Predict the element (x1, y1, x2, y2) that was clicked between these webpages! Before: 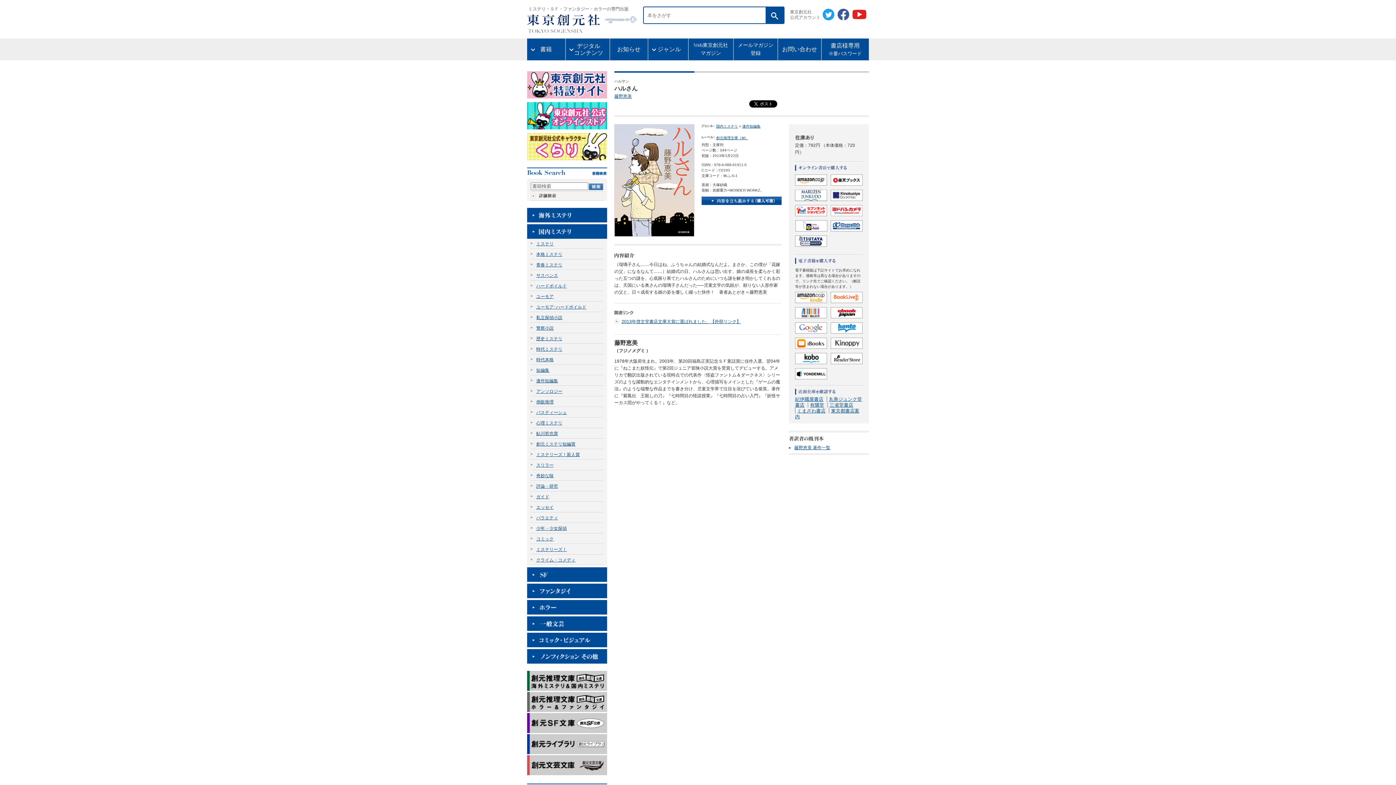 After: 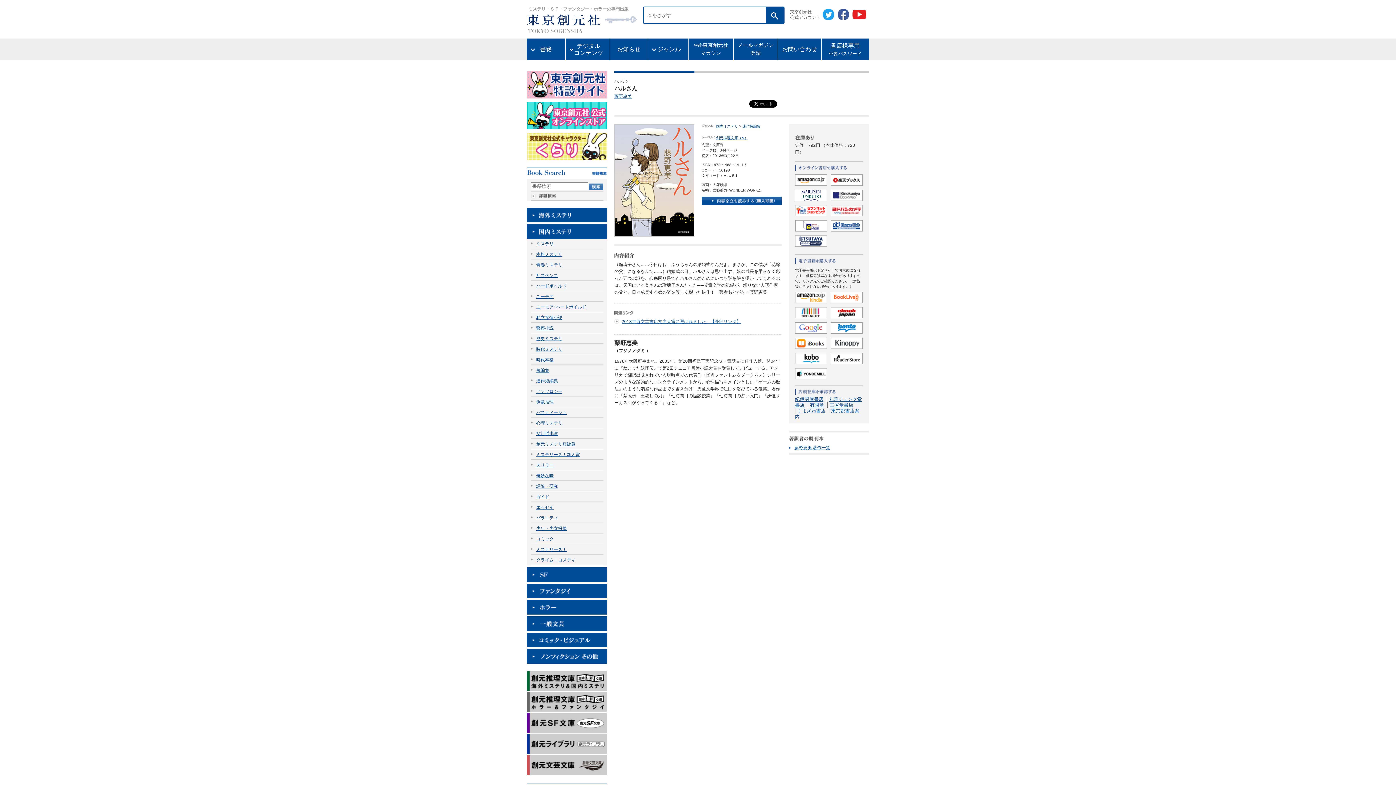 Action: bbox: (830, 359, 862, 365)